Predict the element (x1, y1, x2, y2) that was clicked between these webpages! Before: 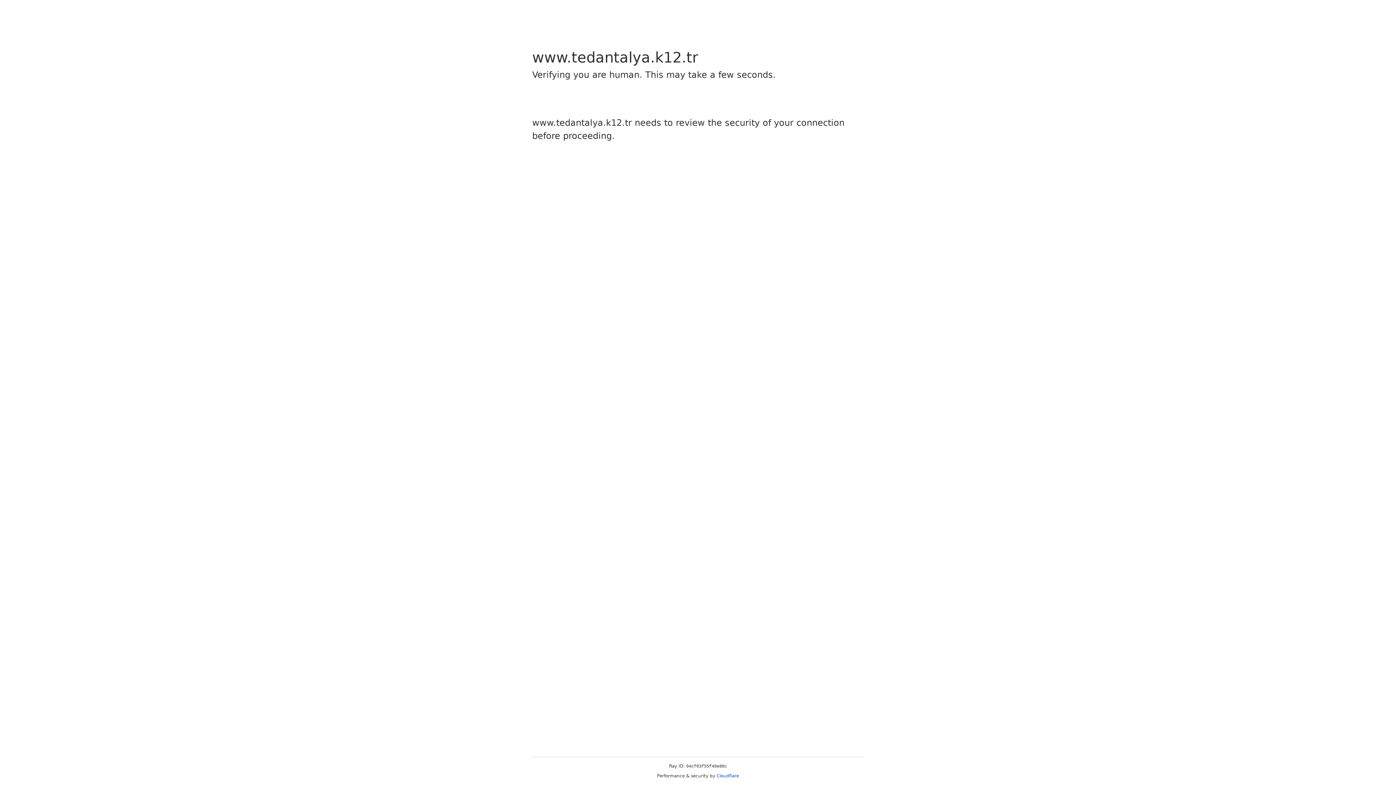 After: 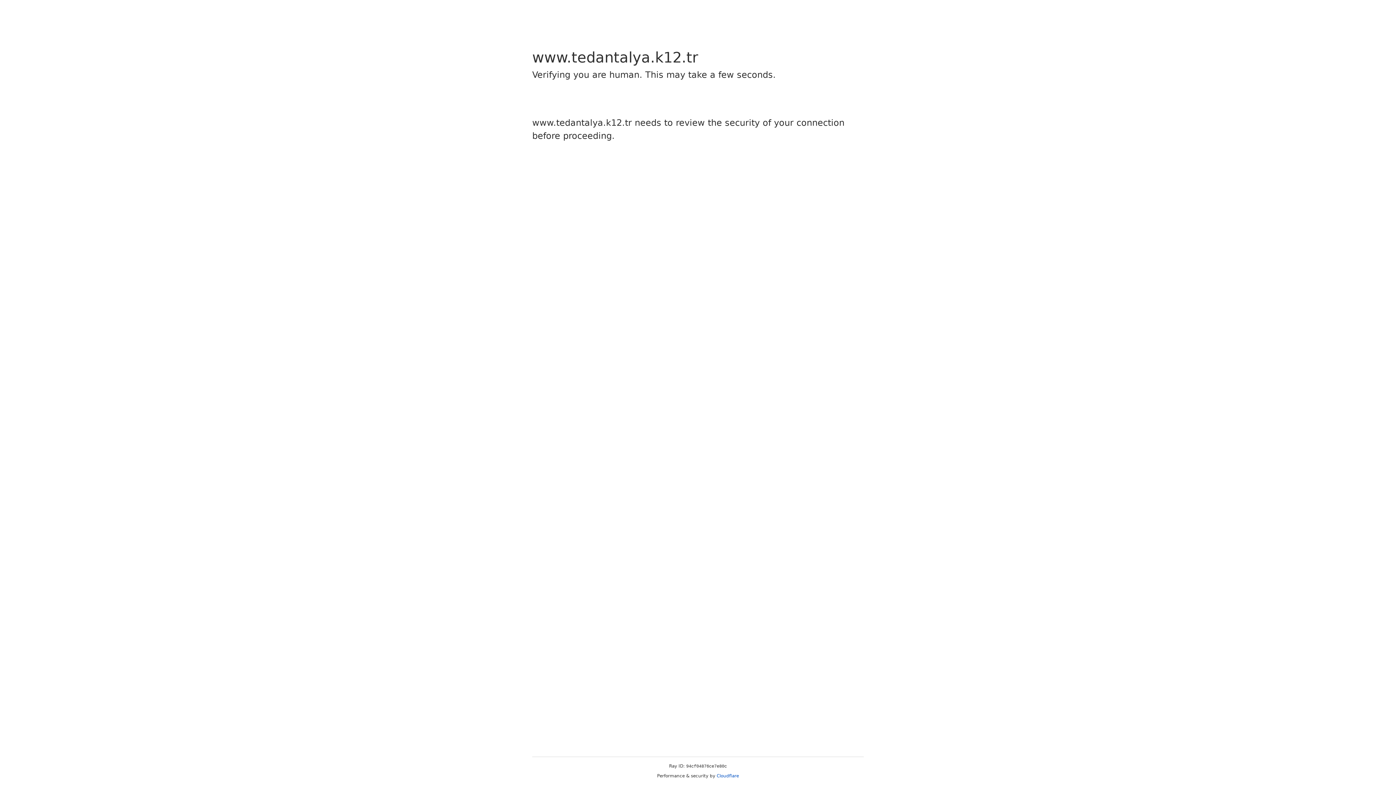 Action: label: Cloudflare bbox: (716, 773, 739, 778)